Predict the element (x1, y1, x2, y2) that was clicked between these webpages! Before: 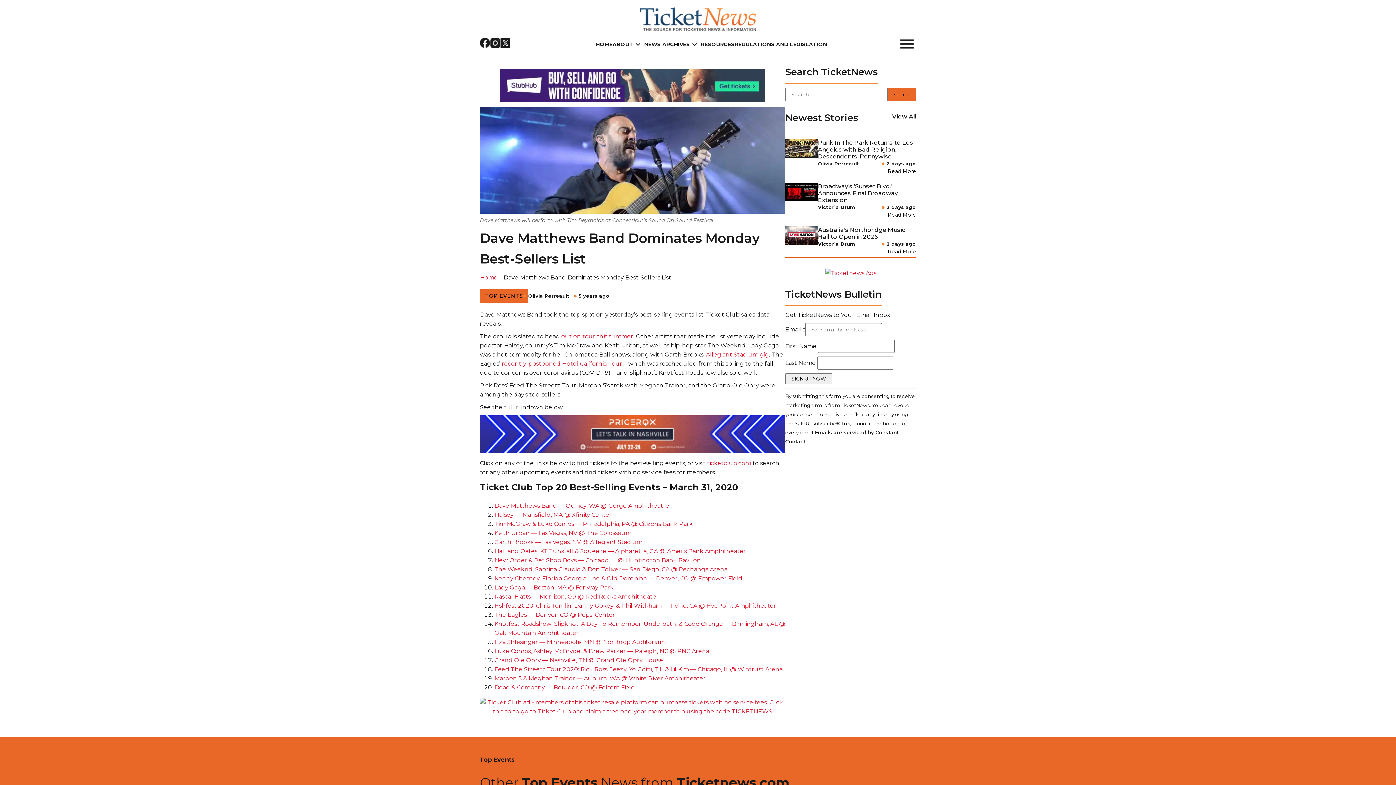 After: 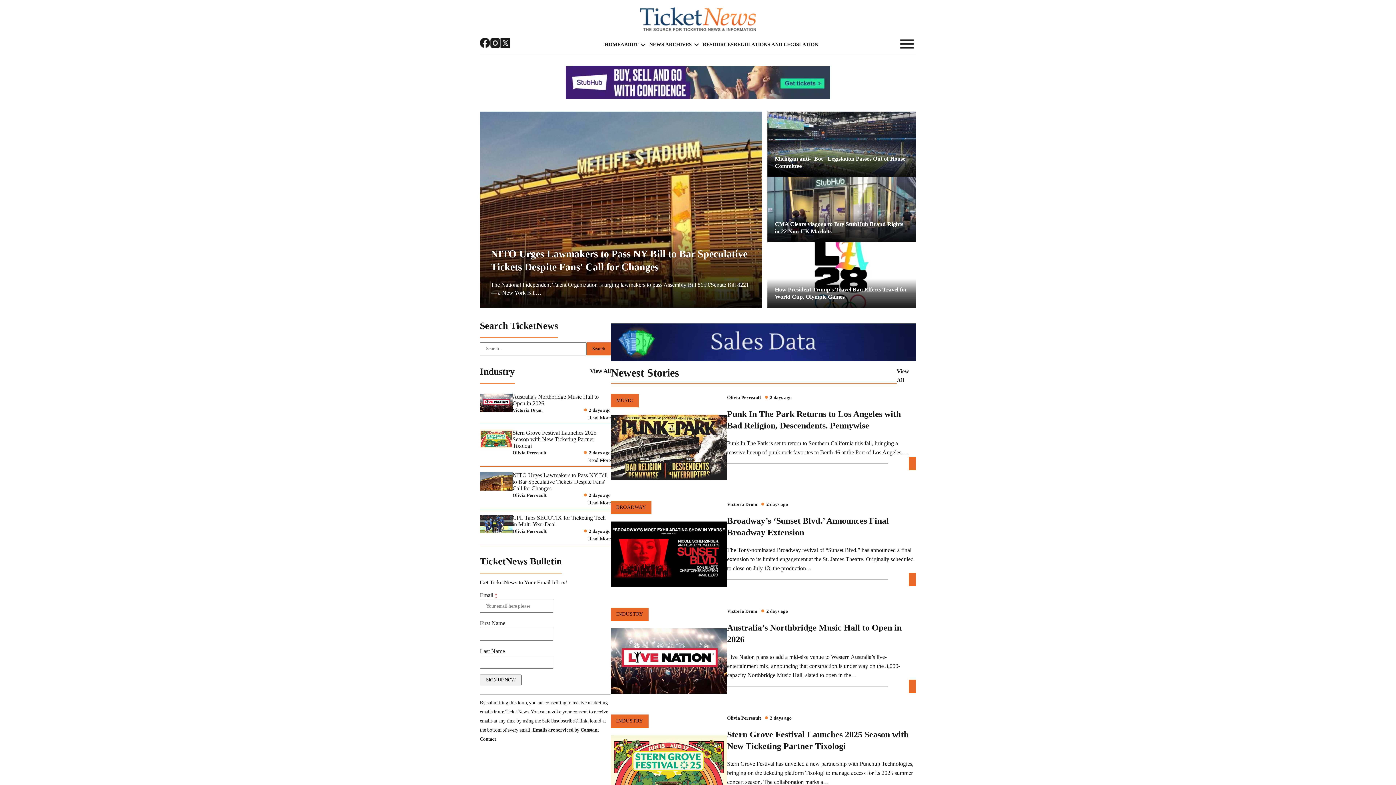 Action: label: HOME bbox: (596, 41, 612, 47)